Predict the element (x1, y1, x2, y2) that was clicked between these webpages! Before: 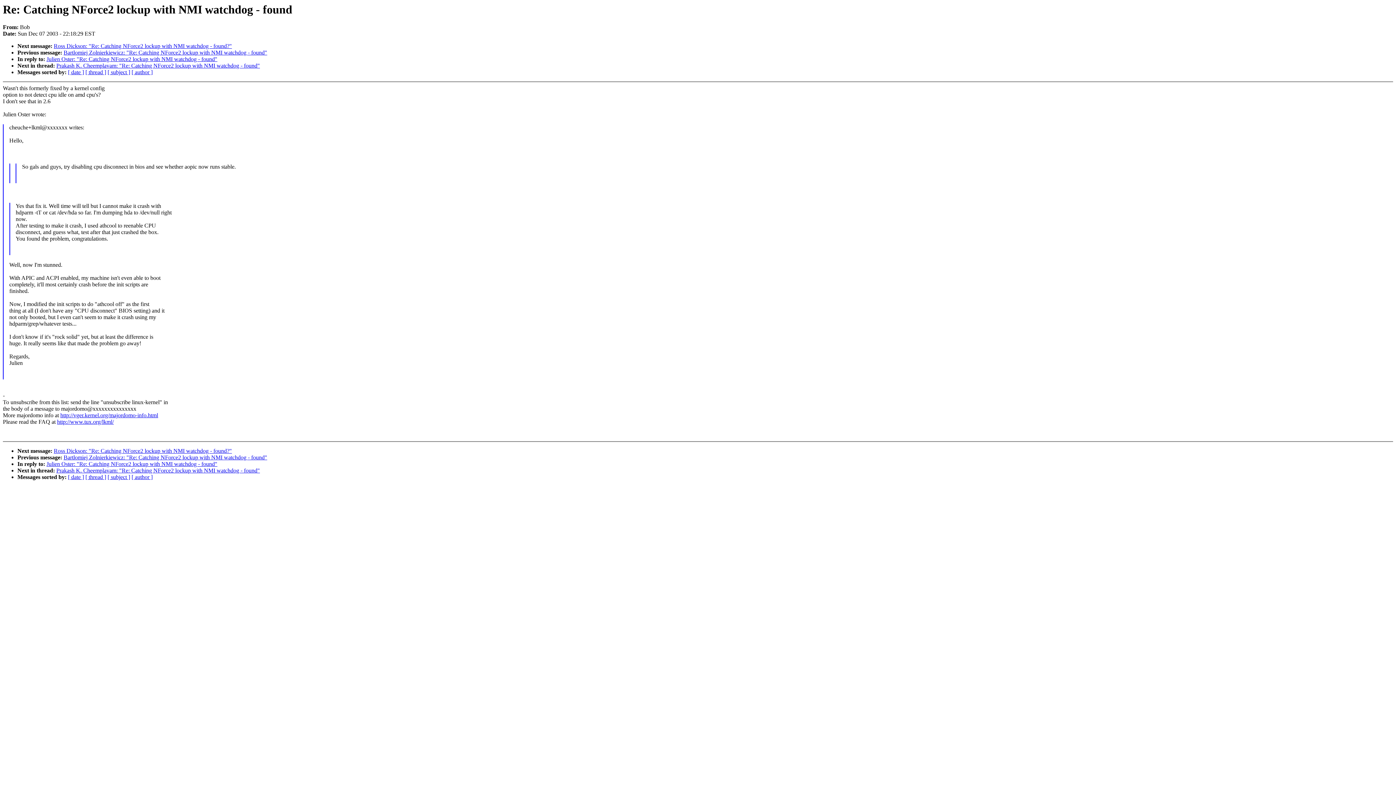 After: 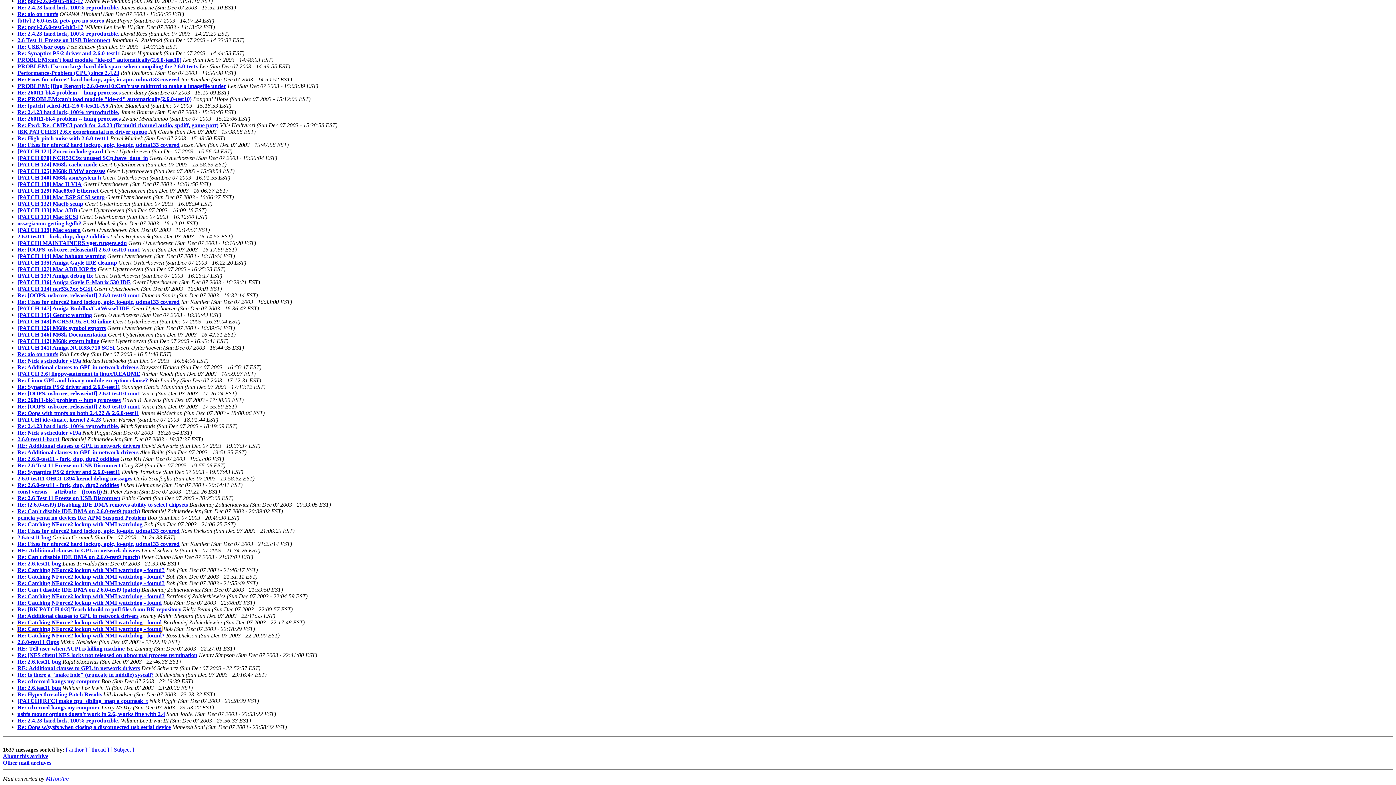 Action: label: [ date ] bbox: (68, 69, 84, 75)